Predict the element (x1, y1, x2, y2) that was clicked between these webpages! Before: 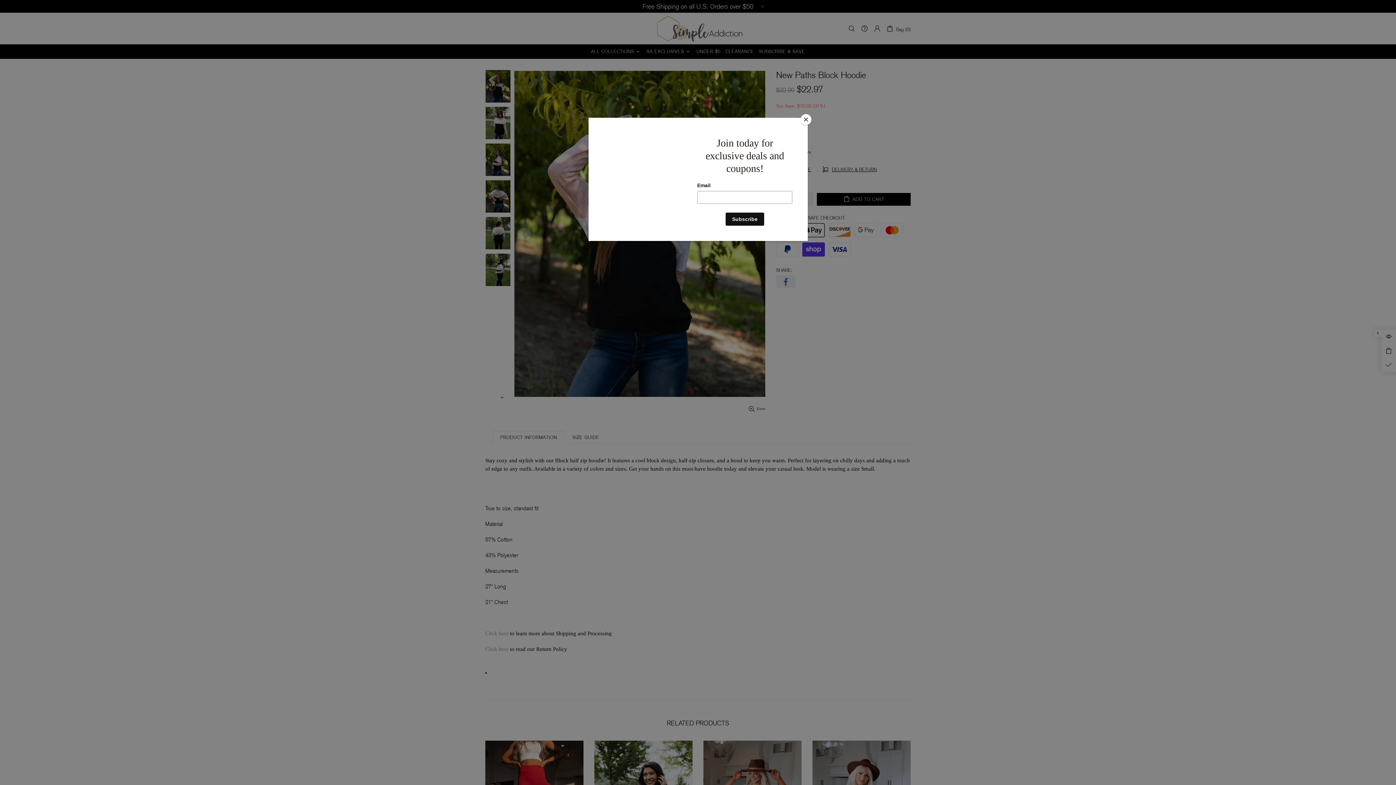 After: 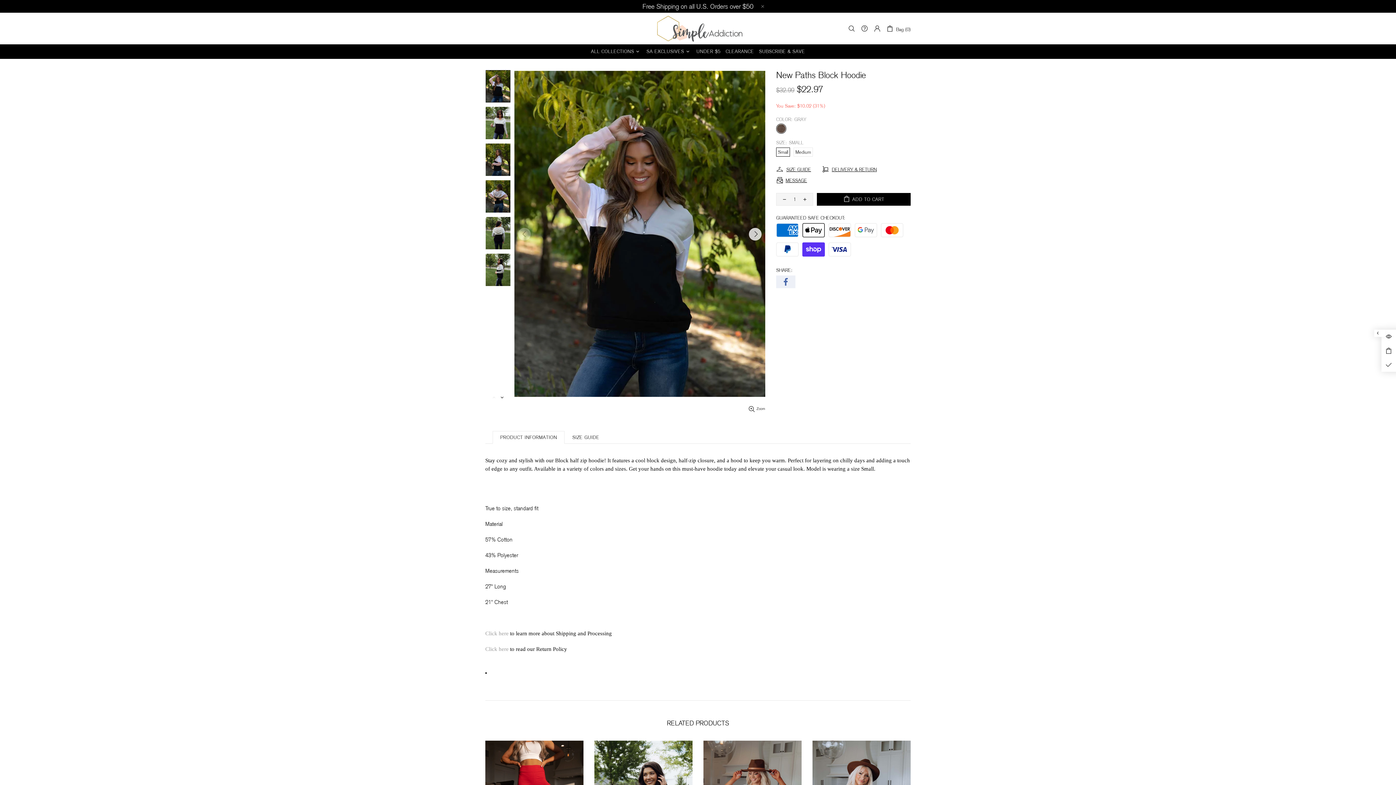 Action: label: Close bbox: (800, 114, 811, 125)